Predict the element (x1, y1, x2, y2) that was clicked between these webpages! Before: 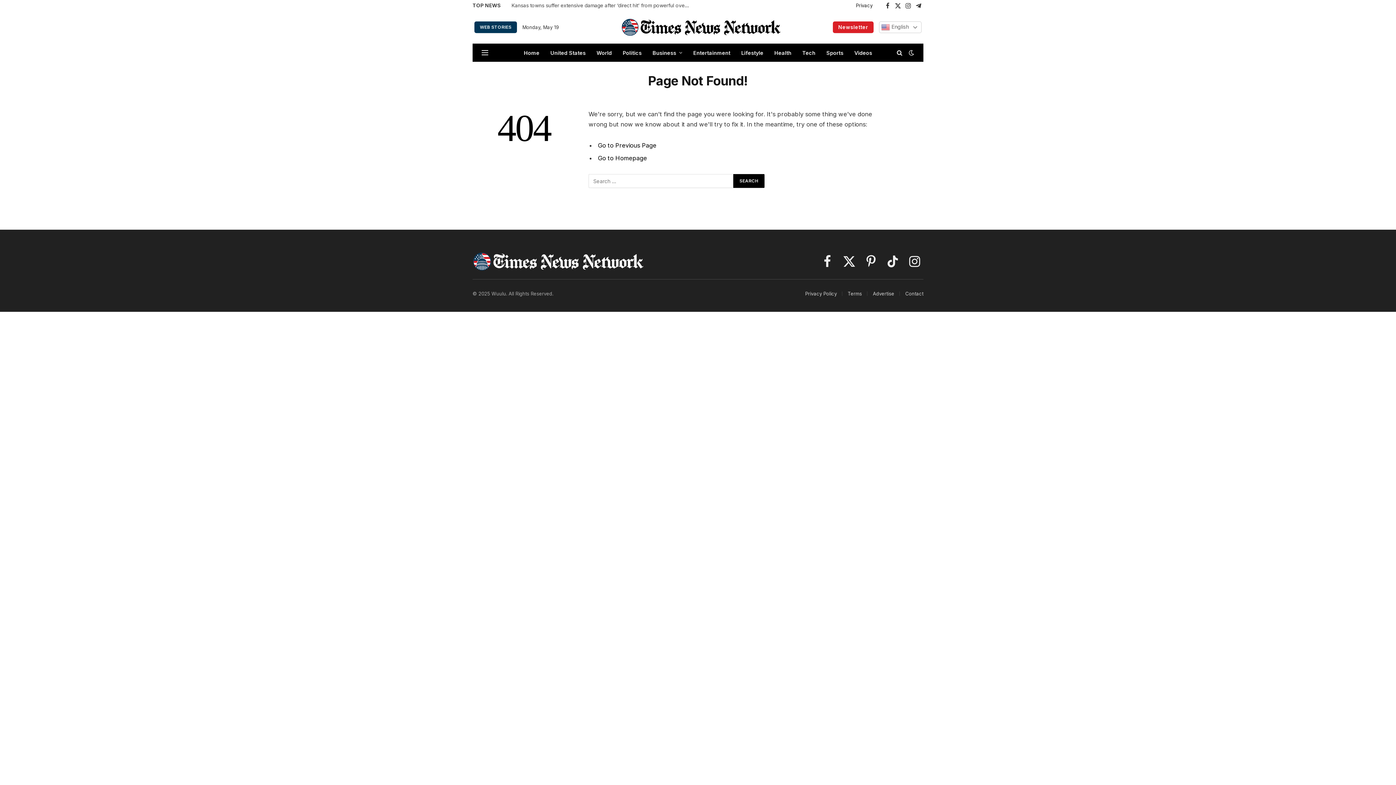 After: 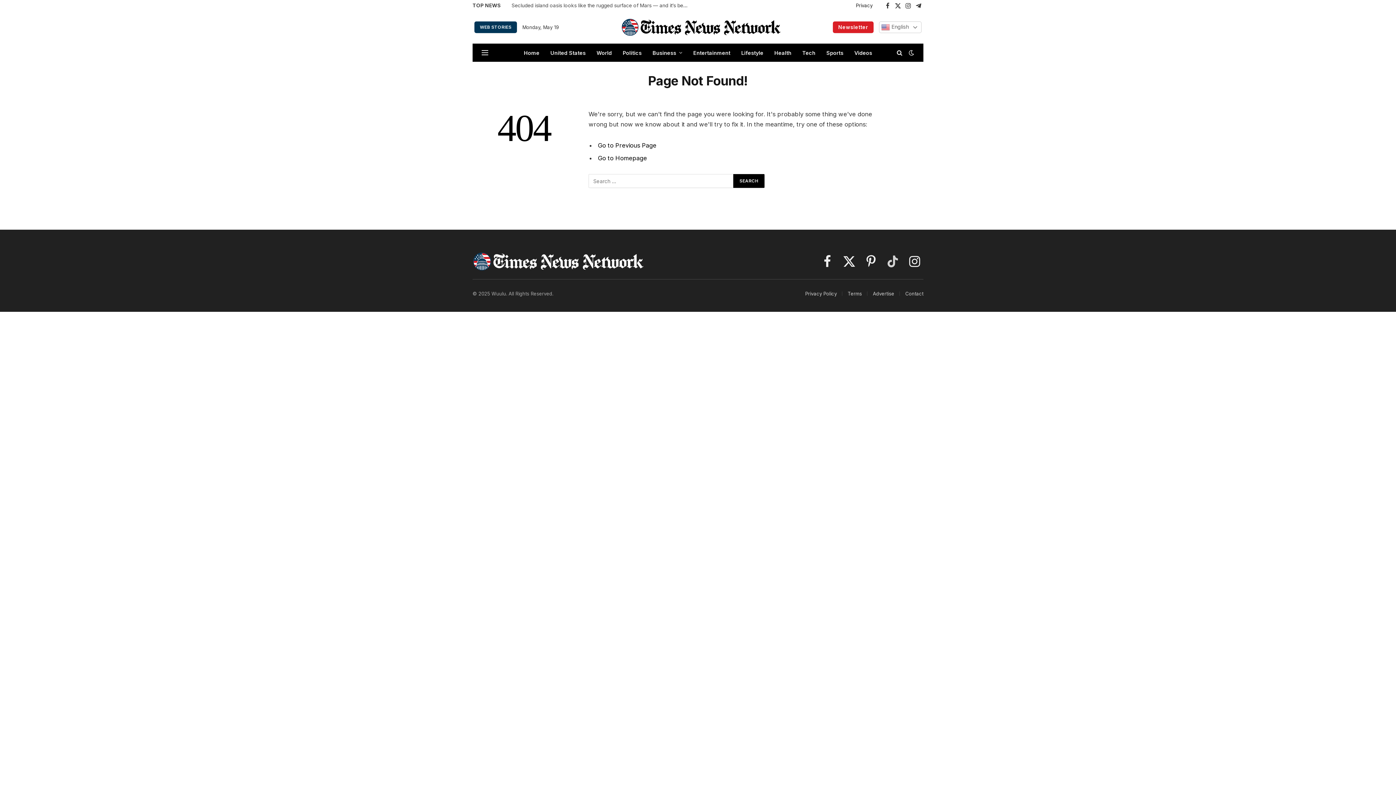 Action: bbox: (884, 251, 901, 271) label: TikTok